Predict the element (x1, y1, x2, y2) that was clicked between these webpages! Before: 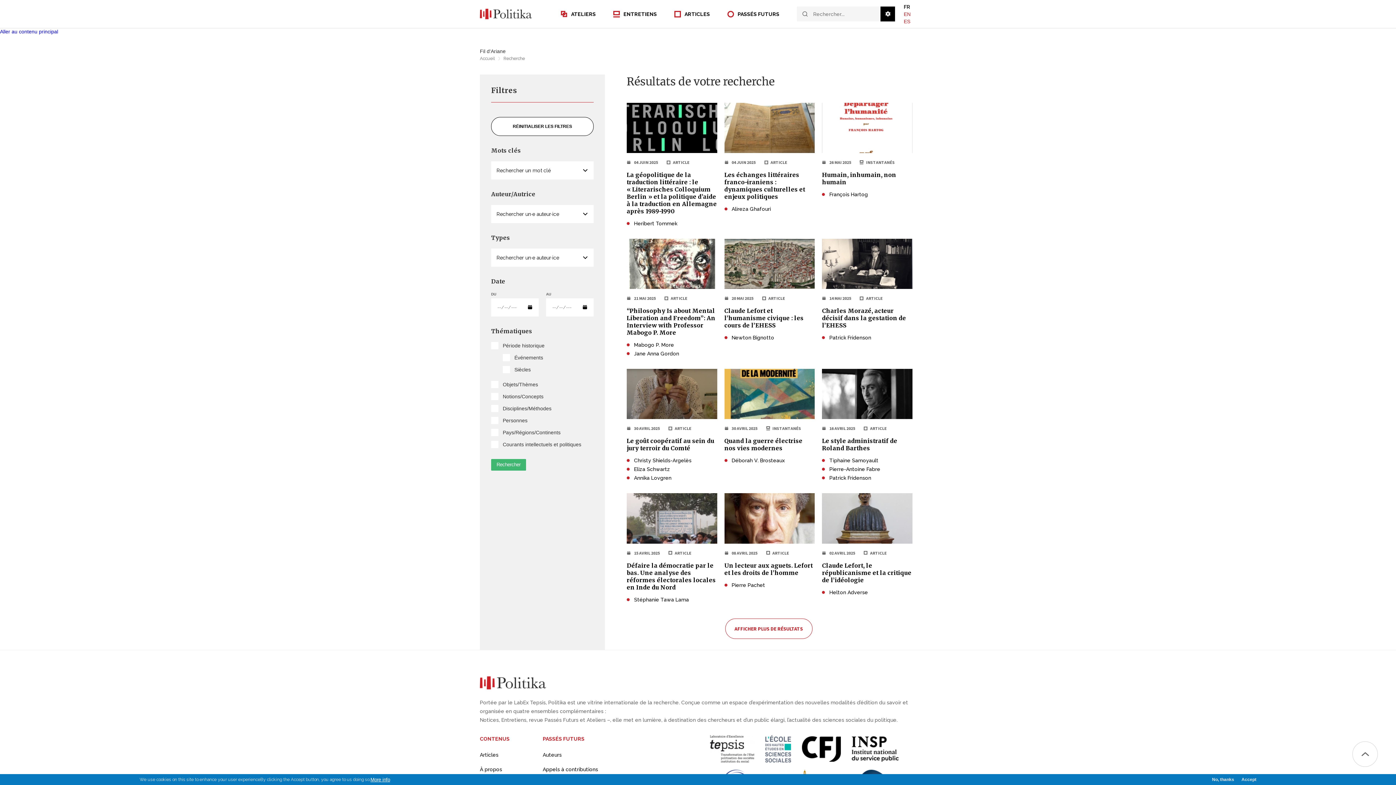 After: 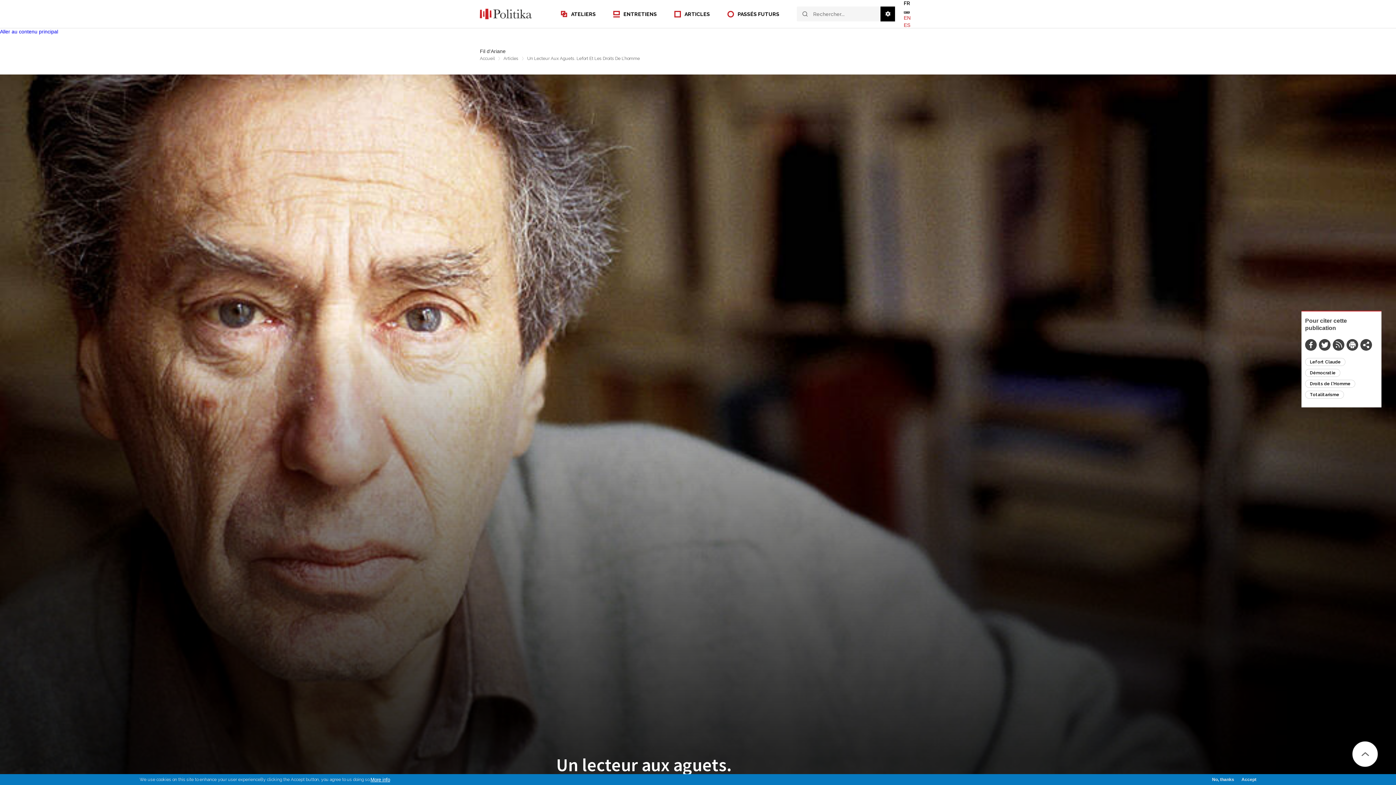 Action: bbox: (724, 493, 815, 588) label: 08 AVRIL 2025

ARTICLE

Un lecteur aux aguets. Lefort et les droits de l’homme
Pierre Pachet